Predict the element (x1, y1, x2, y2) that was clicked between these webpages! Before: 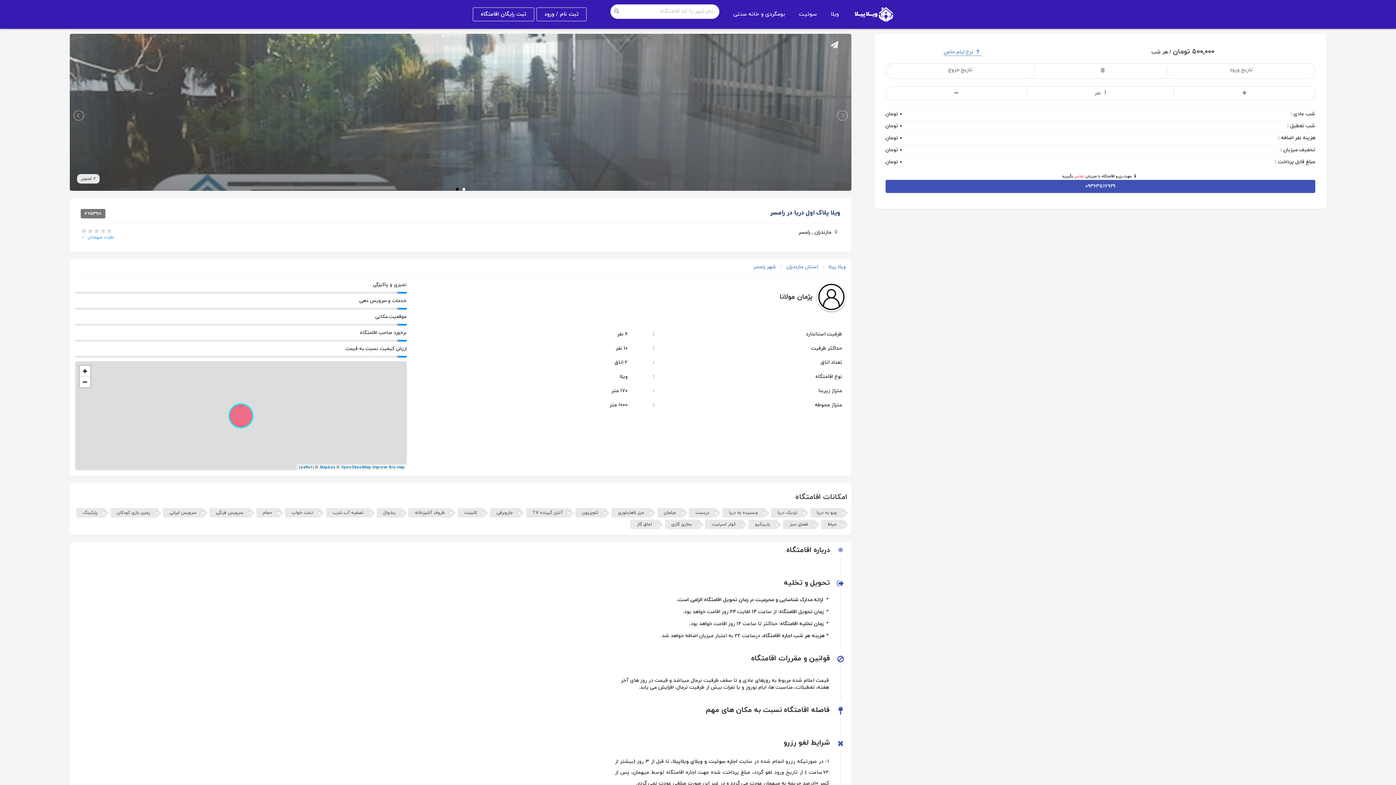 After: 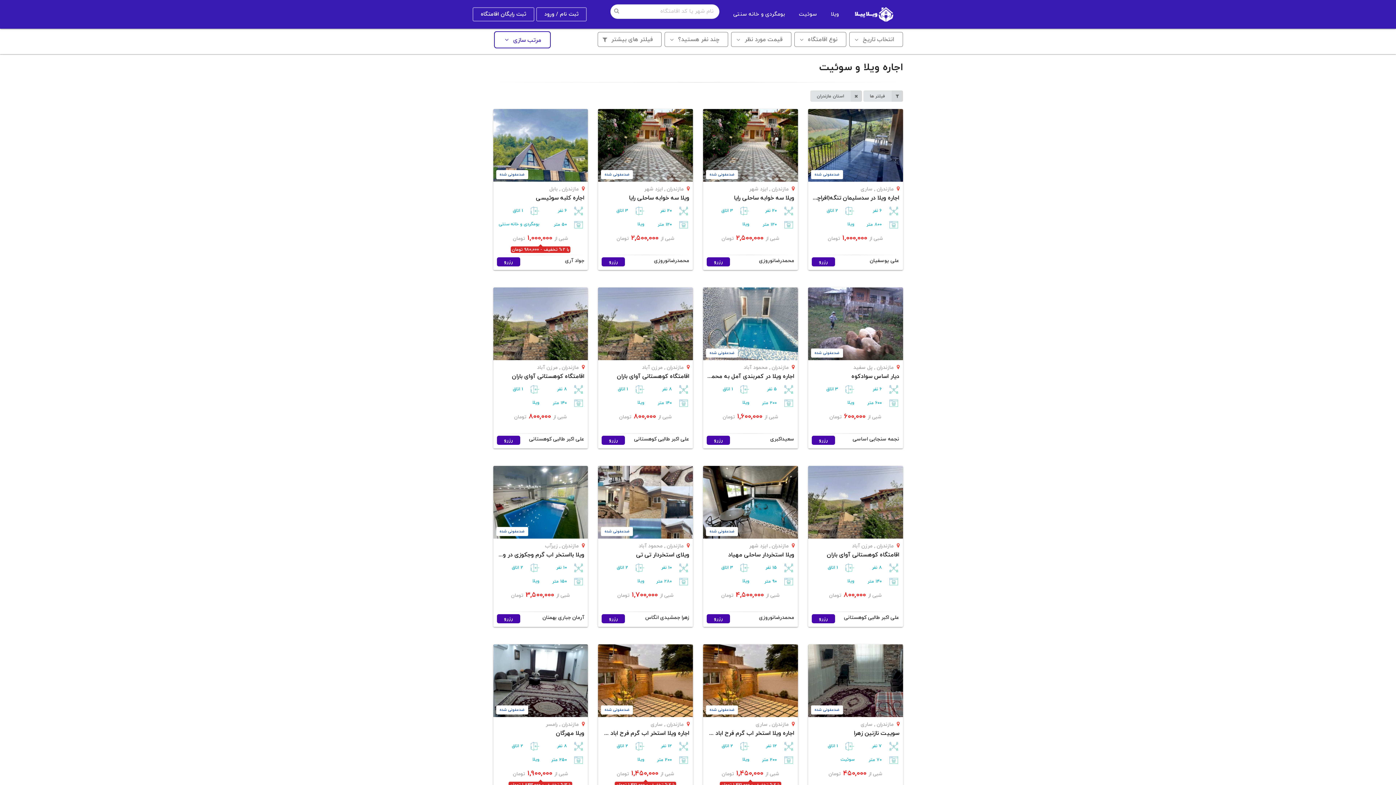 Action: bbox: (786, 264, 818, 269) label: استان مازندران